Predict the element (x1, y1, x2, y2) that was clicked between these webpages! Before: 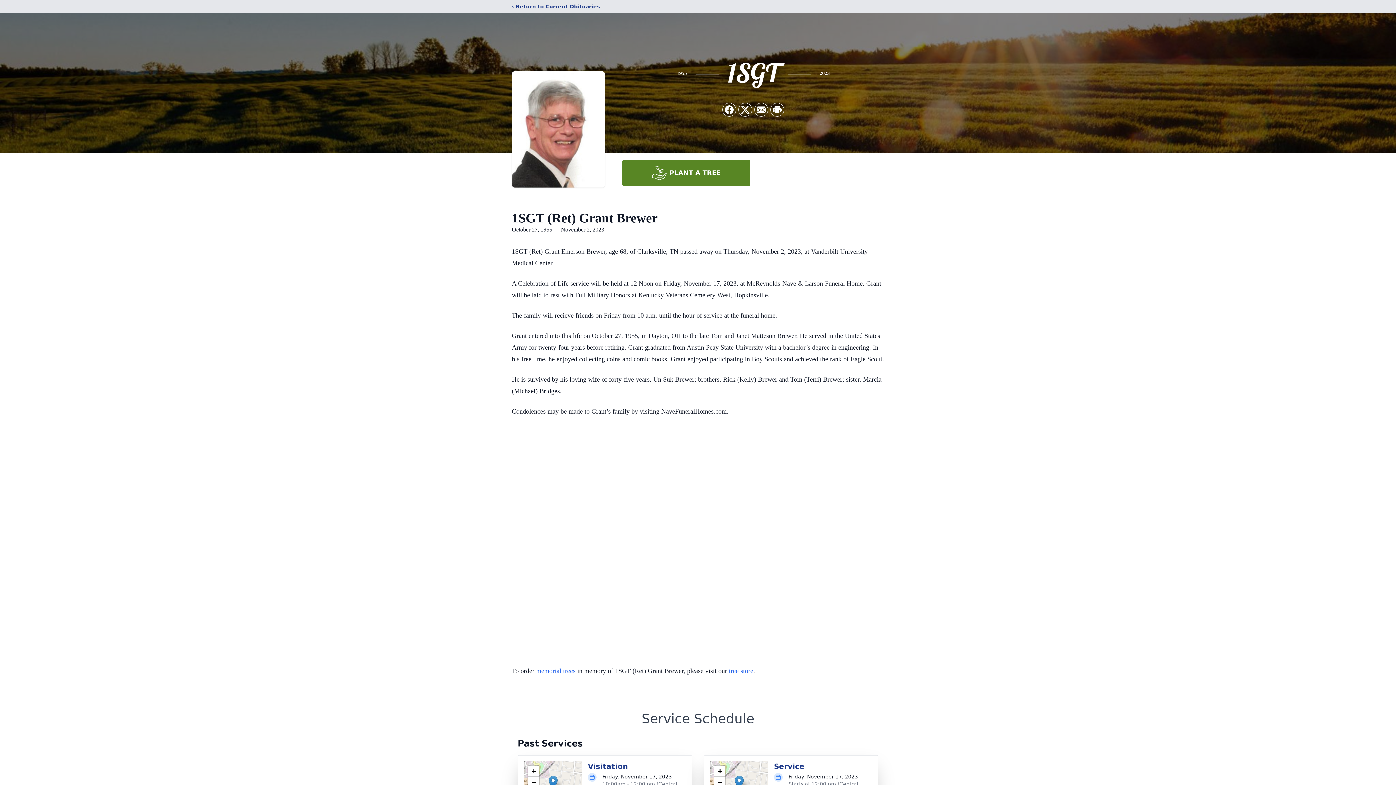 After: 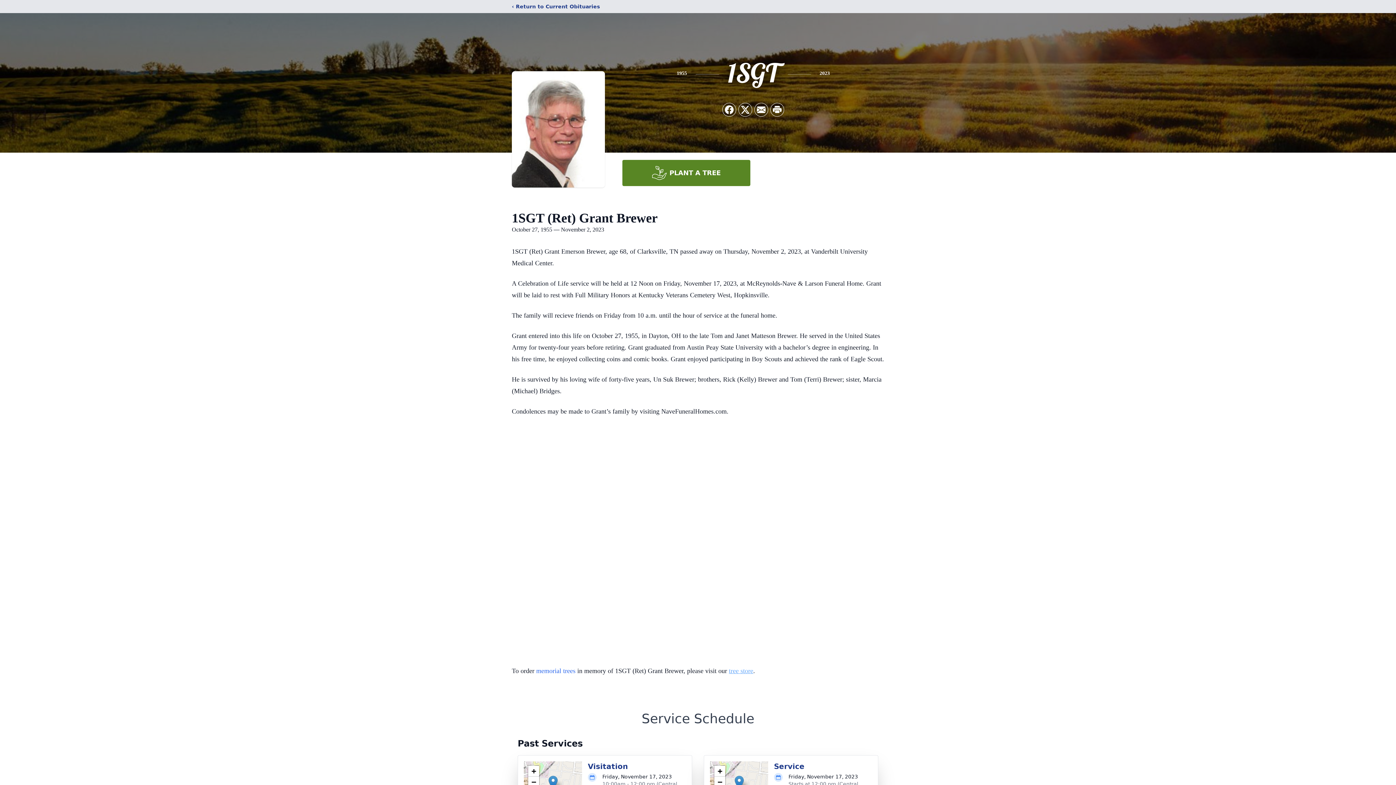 Action: bbox: (729, 667, 753, 674) label: tree store